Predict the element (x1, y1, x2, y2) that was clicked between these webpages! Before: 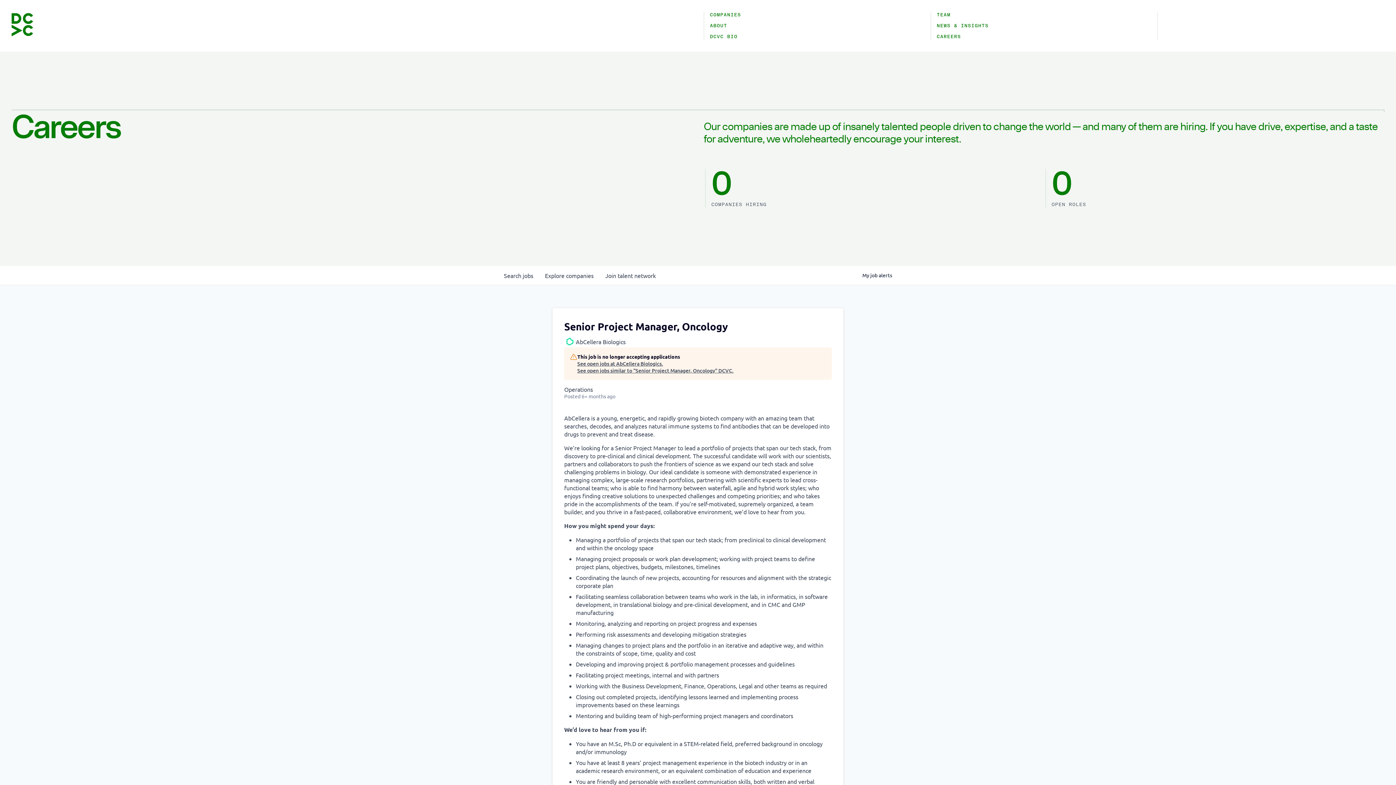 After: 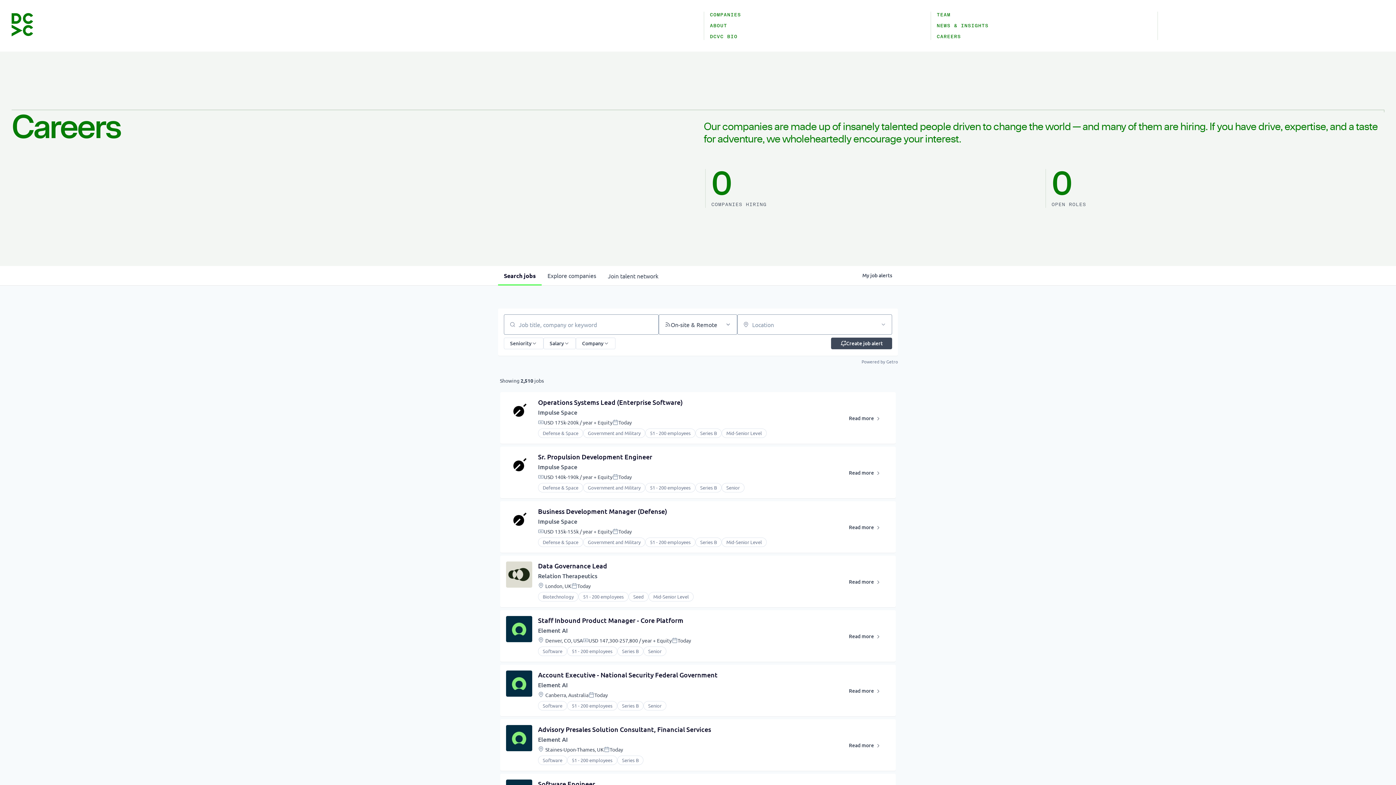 Action: bbox: (498, 266, 539, 285) label: Search 
jobs